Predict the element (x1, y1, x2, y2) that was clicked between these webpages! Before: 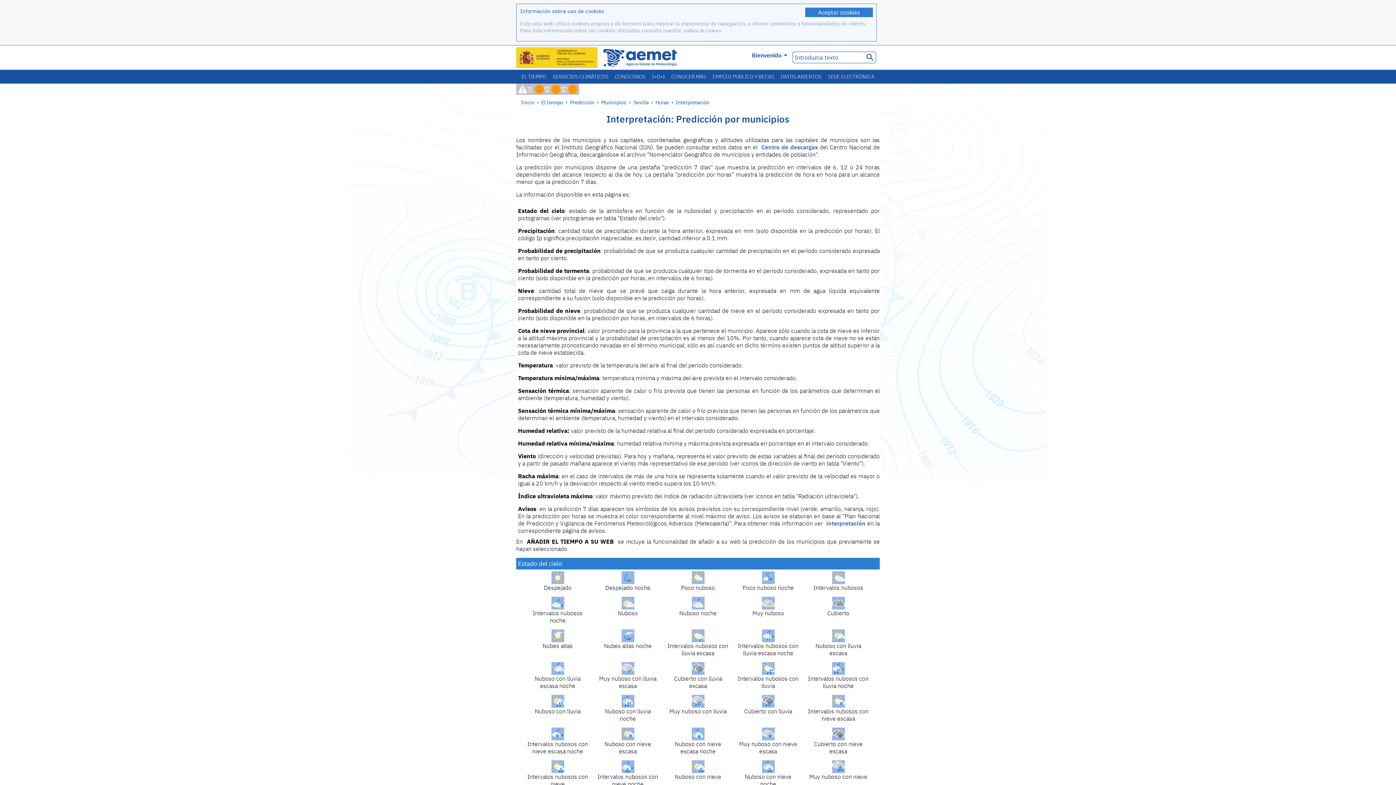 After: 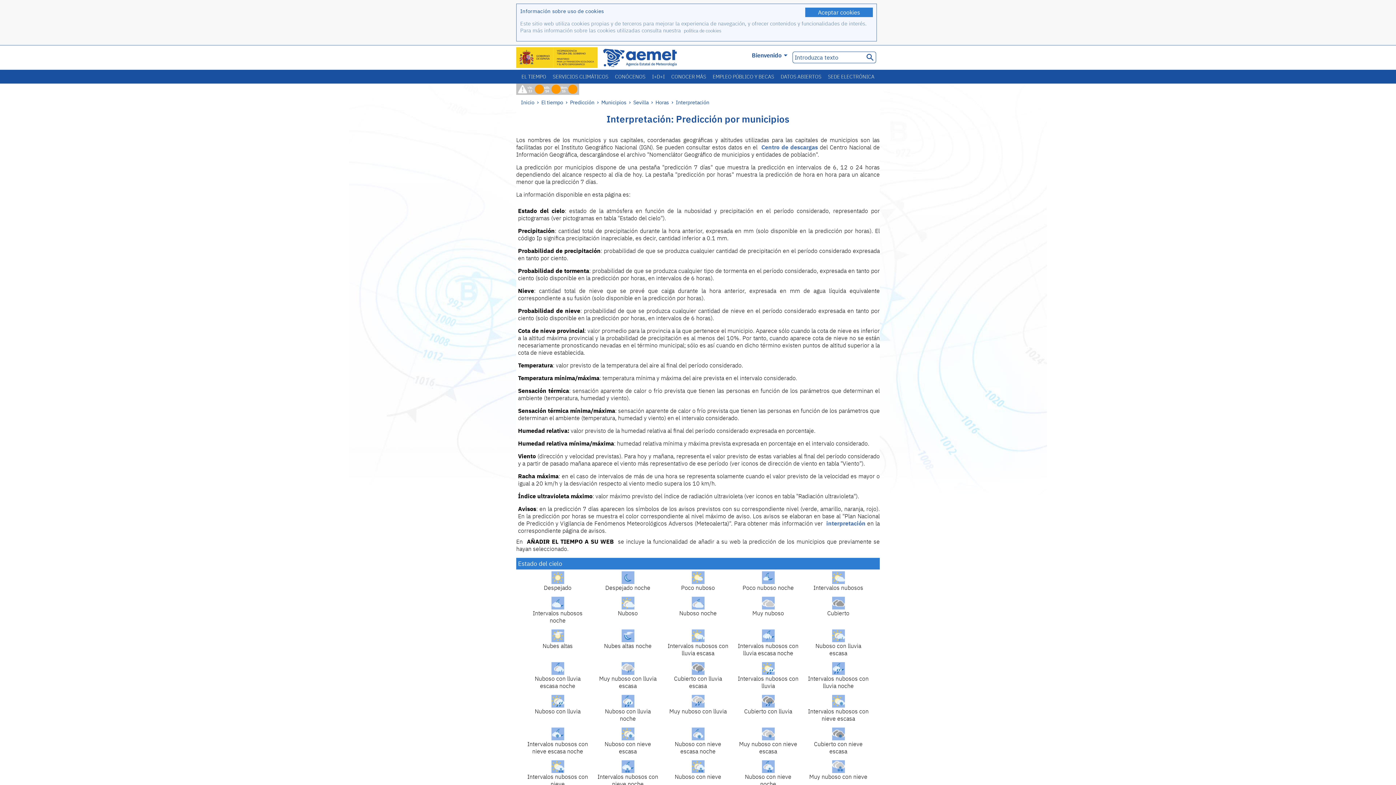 Action: label: Ministerio para la Transición Ecológica y el Reto Demográfico. (se abrirá en una ventana nueva) bbox: (516, 47, 598, 68)